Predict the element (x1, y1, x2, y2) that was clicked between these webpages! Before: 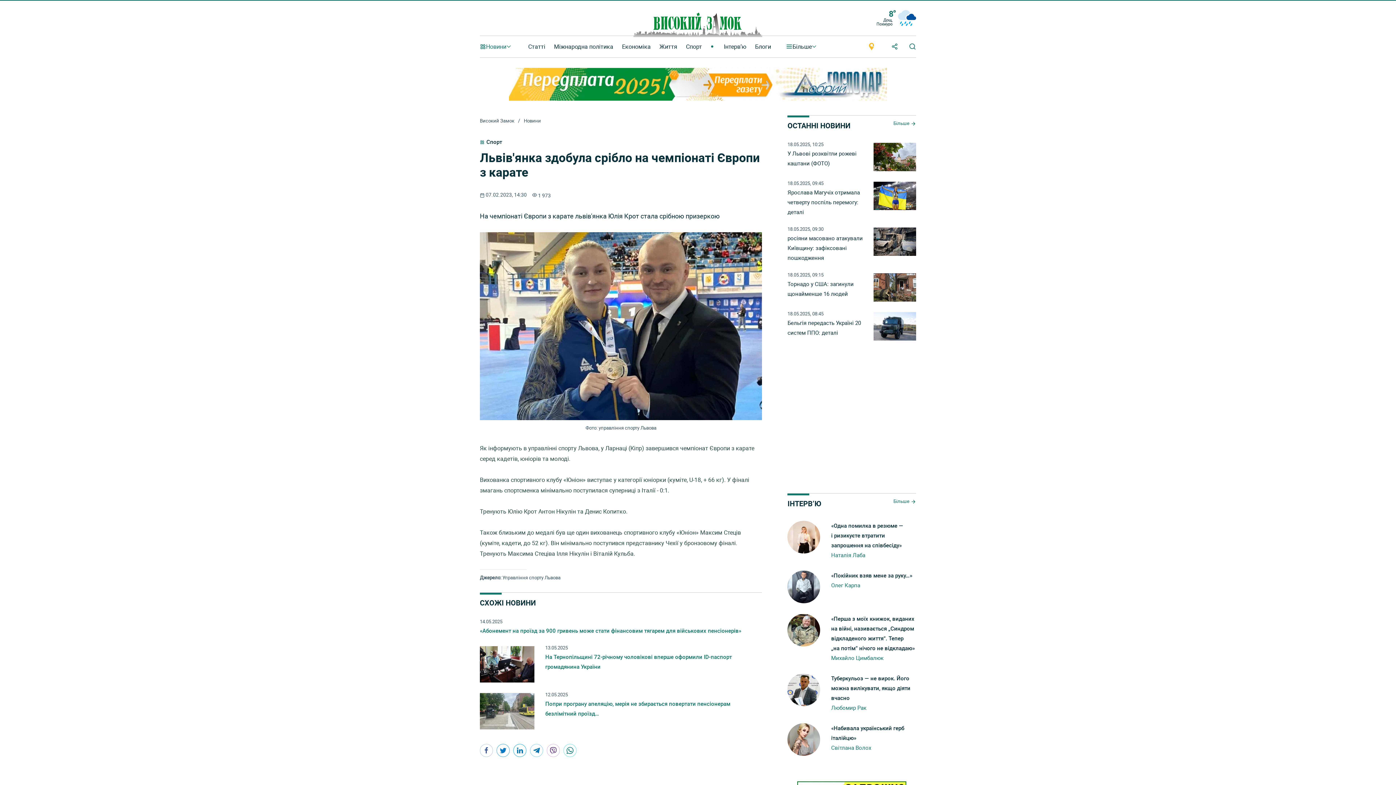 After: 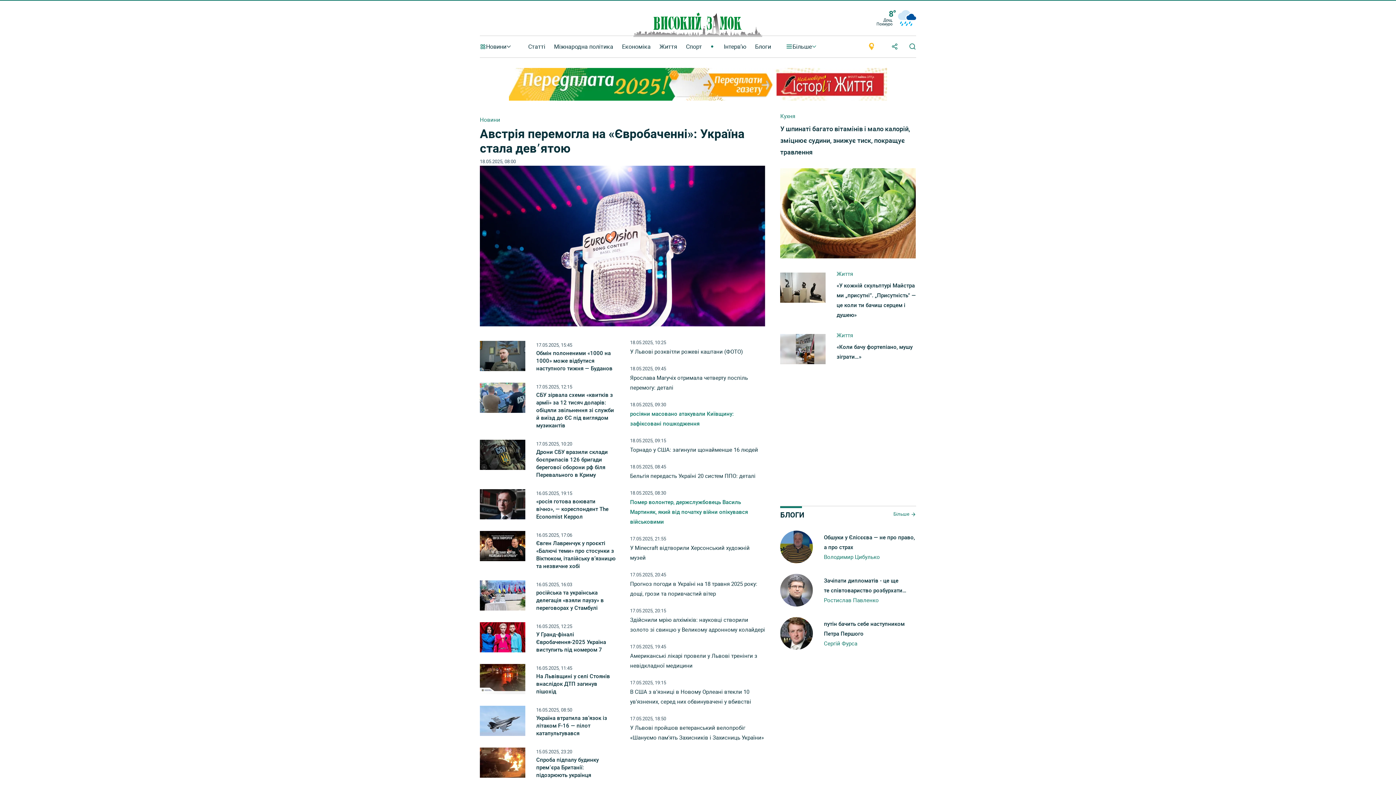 Action: label: Високий Замок bbox: (480, 117, 514, 124)